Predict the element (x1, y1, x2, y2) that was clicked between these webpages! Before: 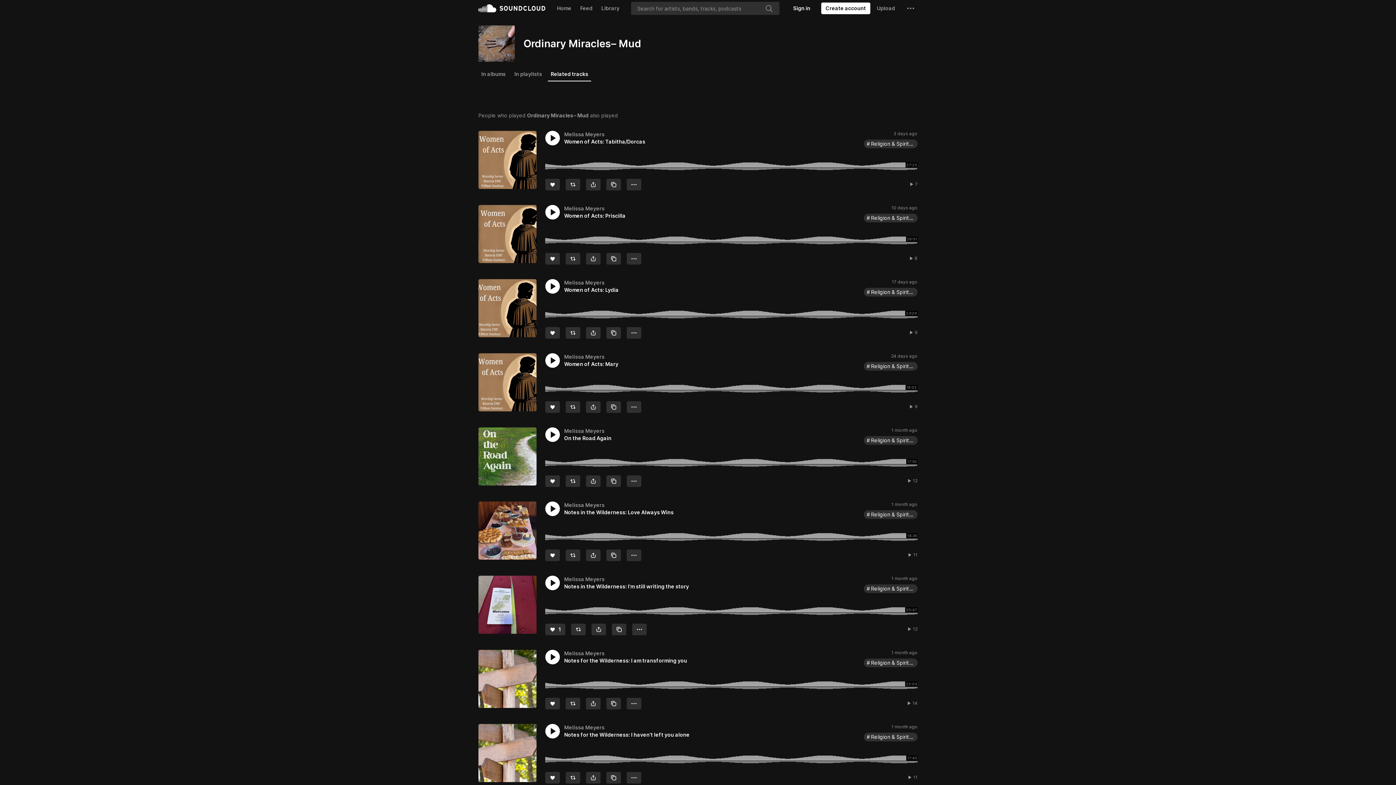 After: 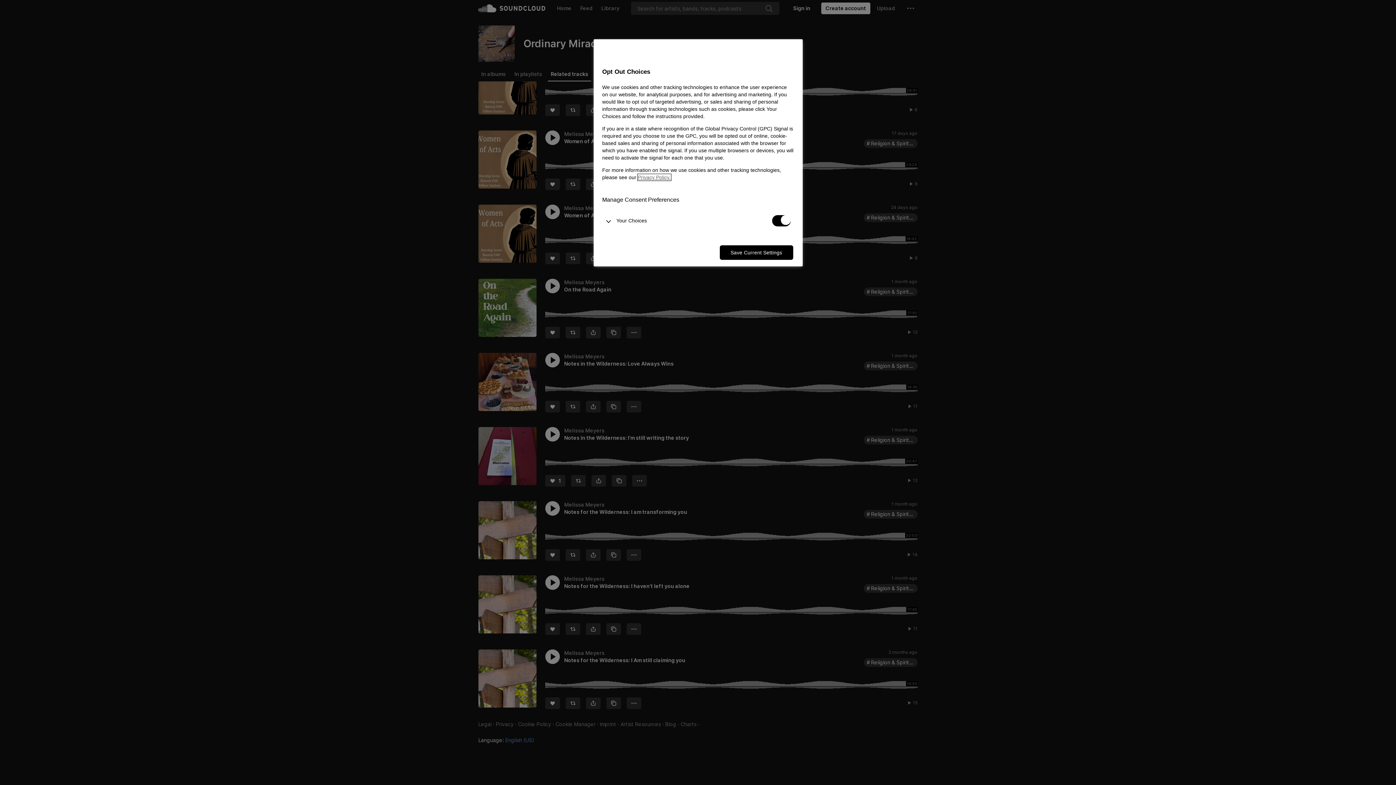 Action: label: Cookie Manager bbox: (555, 122, 595, 128)